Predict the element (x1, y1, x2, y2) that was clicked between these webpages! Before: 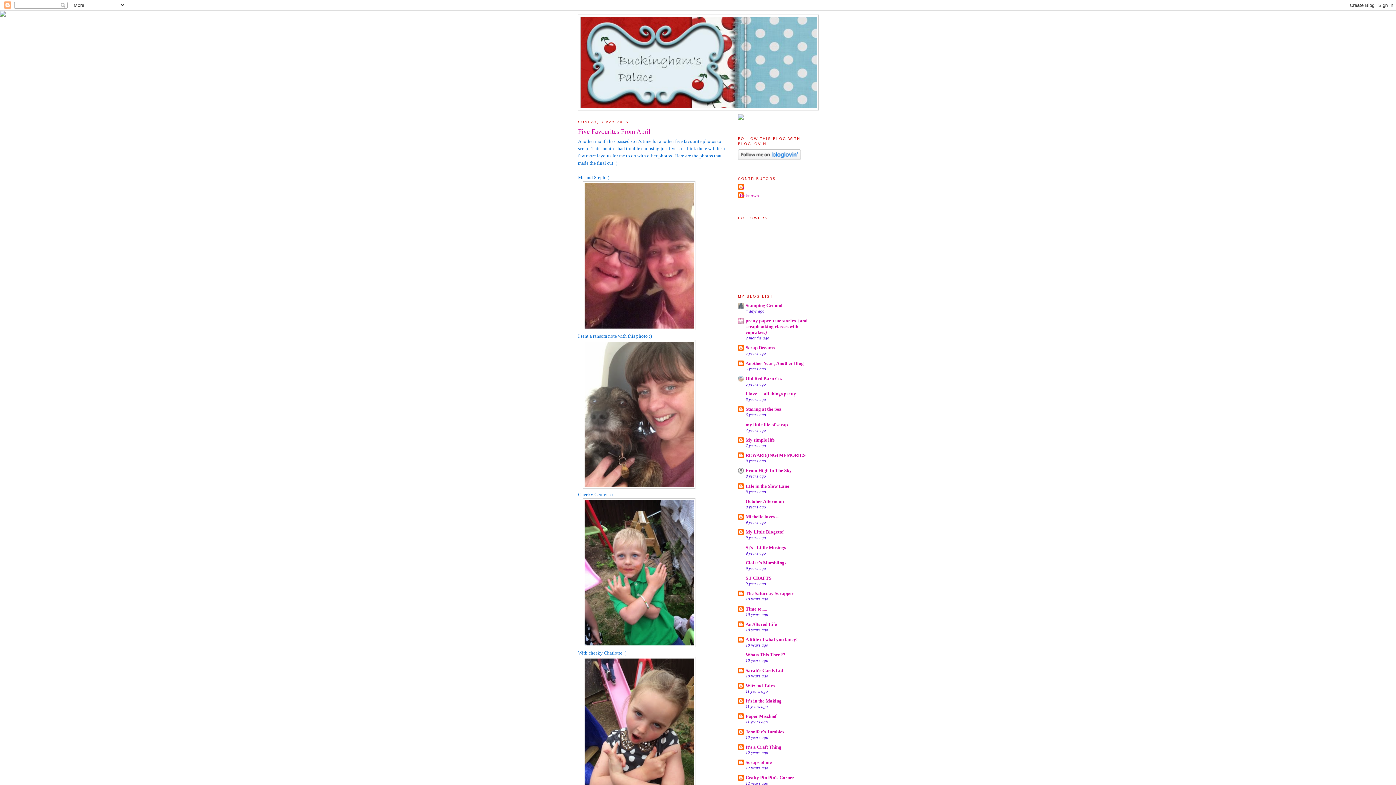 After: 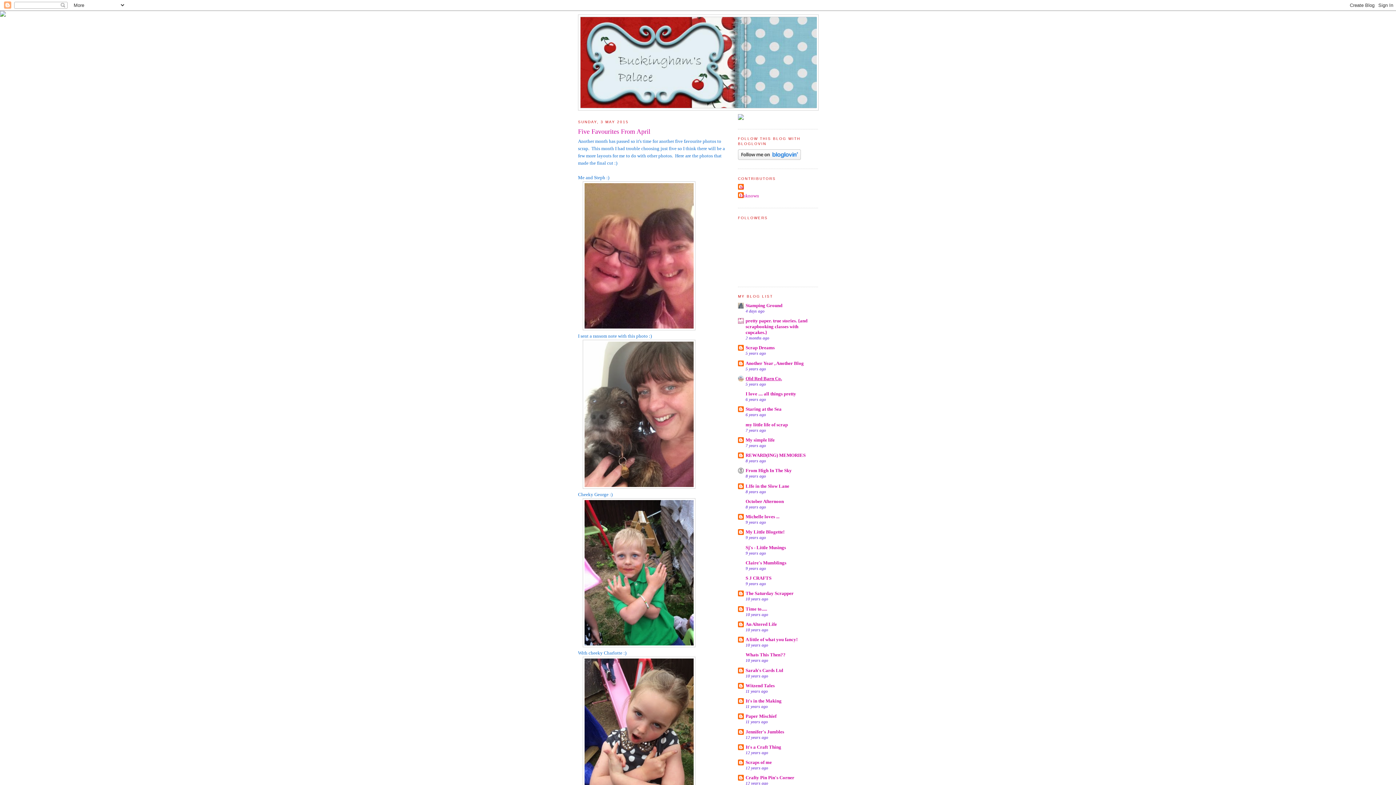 Action: label: Old Red Barn Co. bbox: (745, 375, 782, 381)